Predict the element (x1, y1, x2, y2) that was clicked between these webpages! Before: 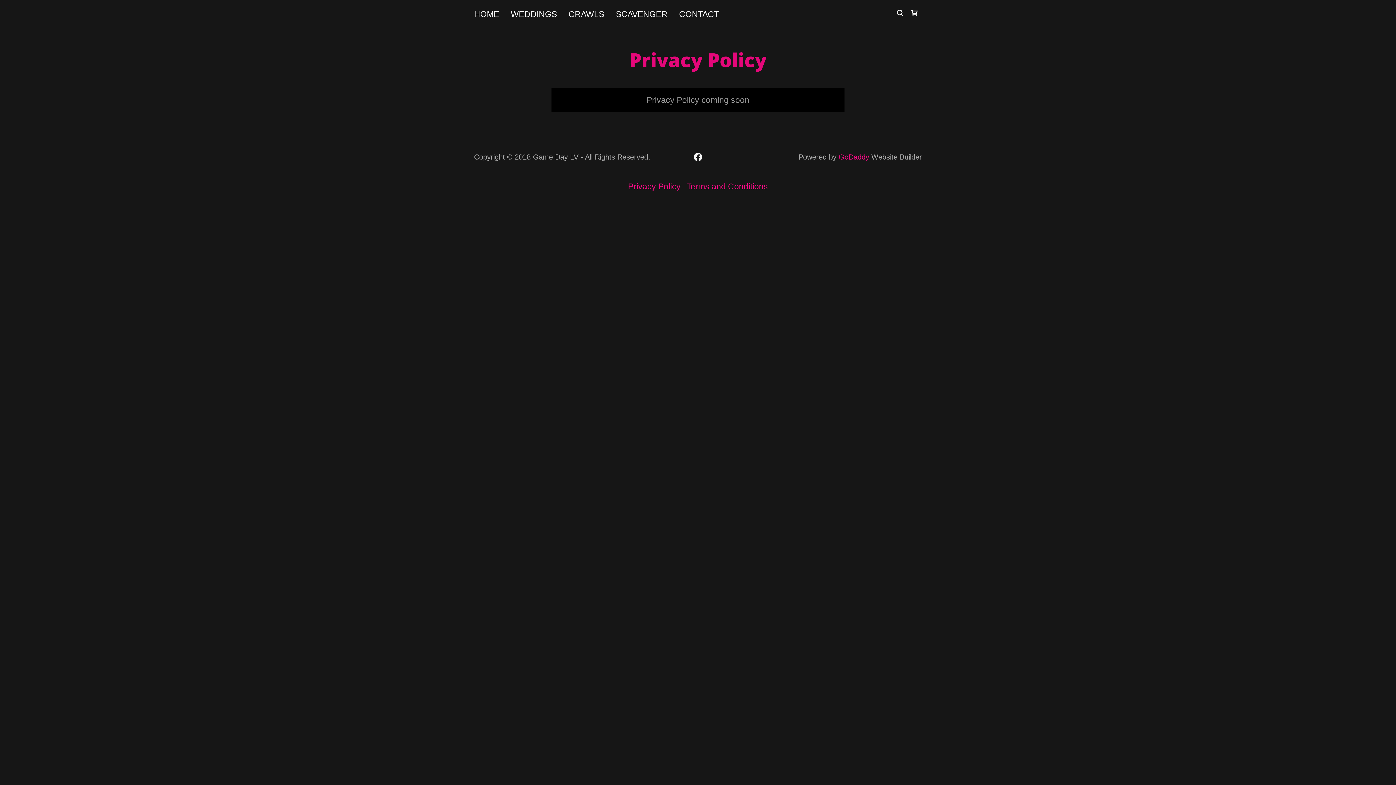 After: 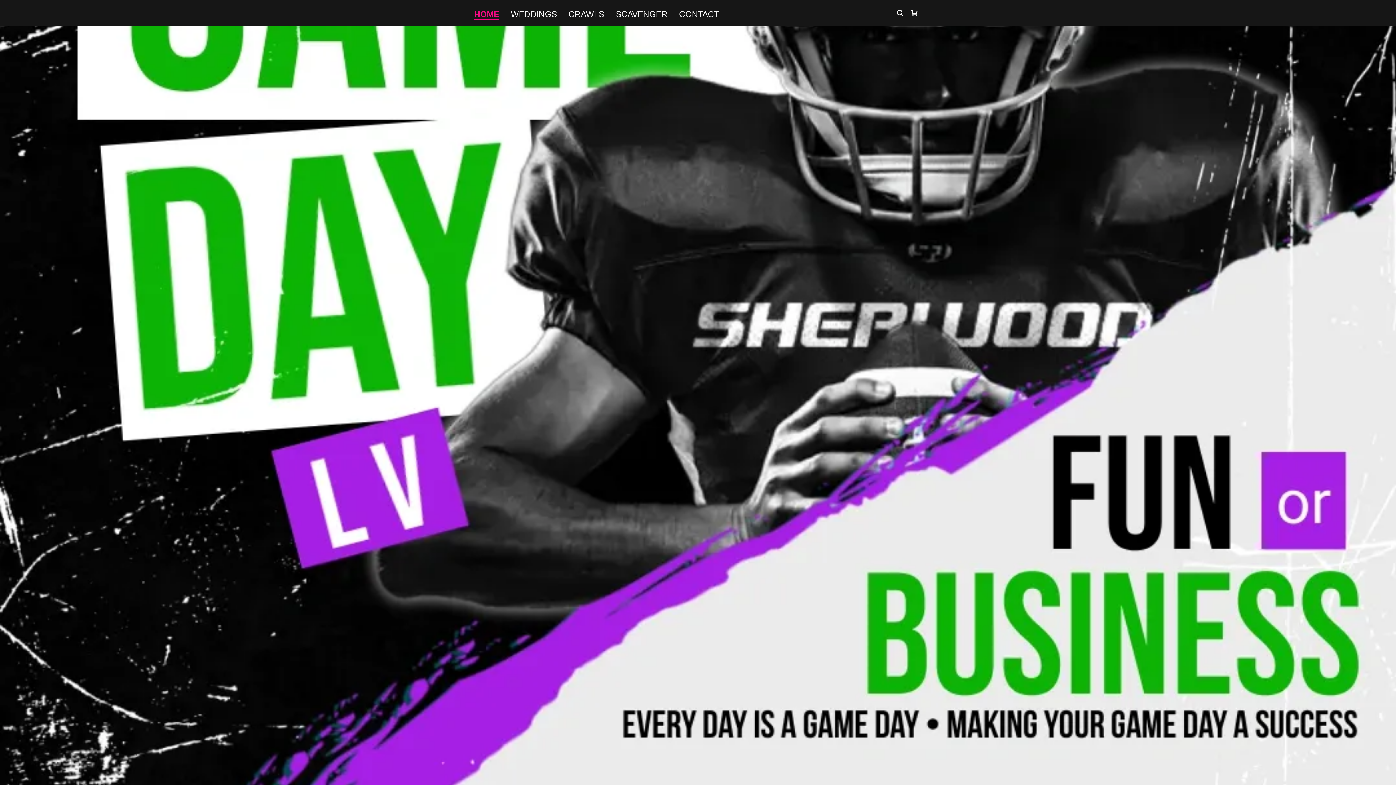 Action: bbox: (472, 7, 501, 20) label: HOME